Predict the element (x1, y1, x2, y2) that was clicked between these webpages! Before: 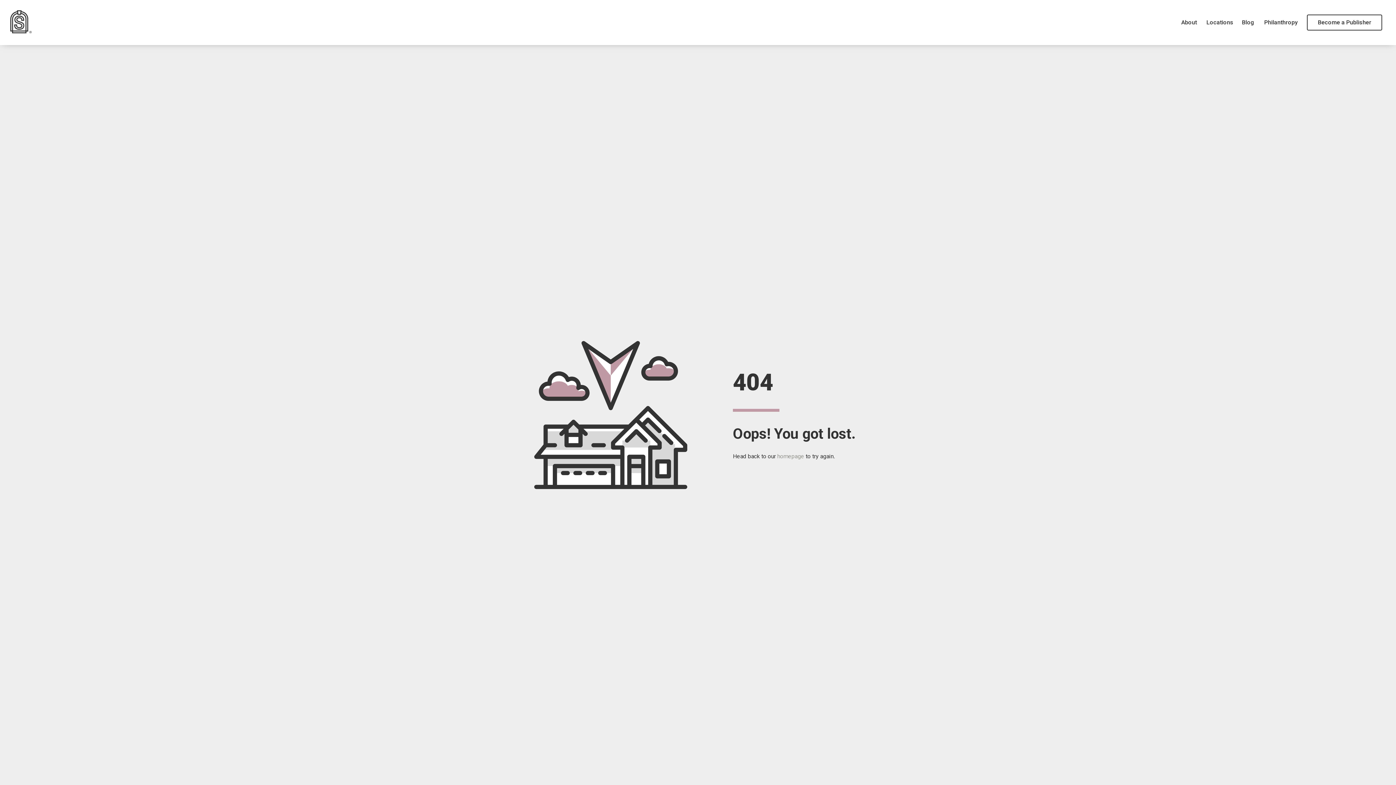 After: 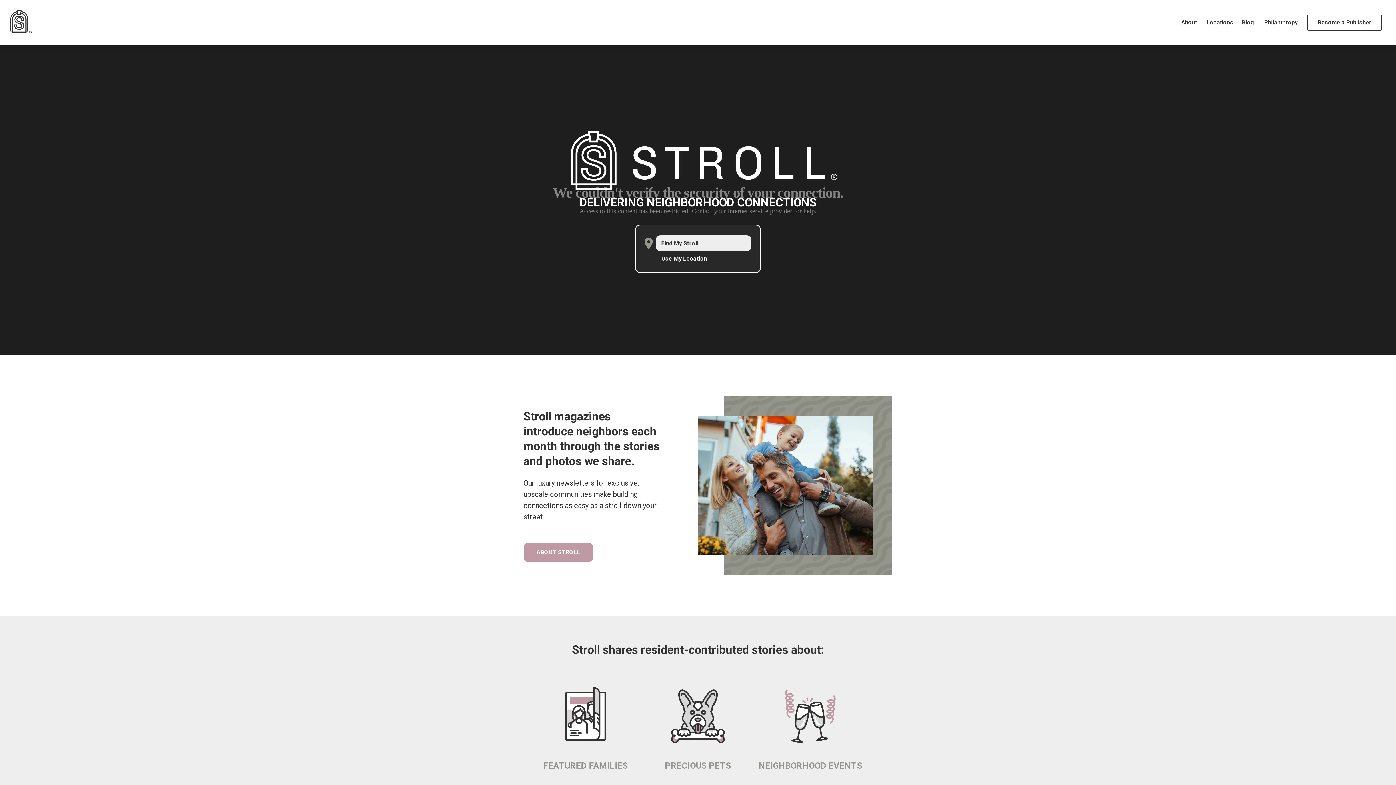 Action: bbox: (6, 8, 32, 36)